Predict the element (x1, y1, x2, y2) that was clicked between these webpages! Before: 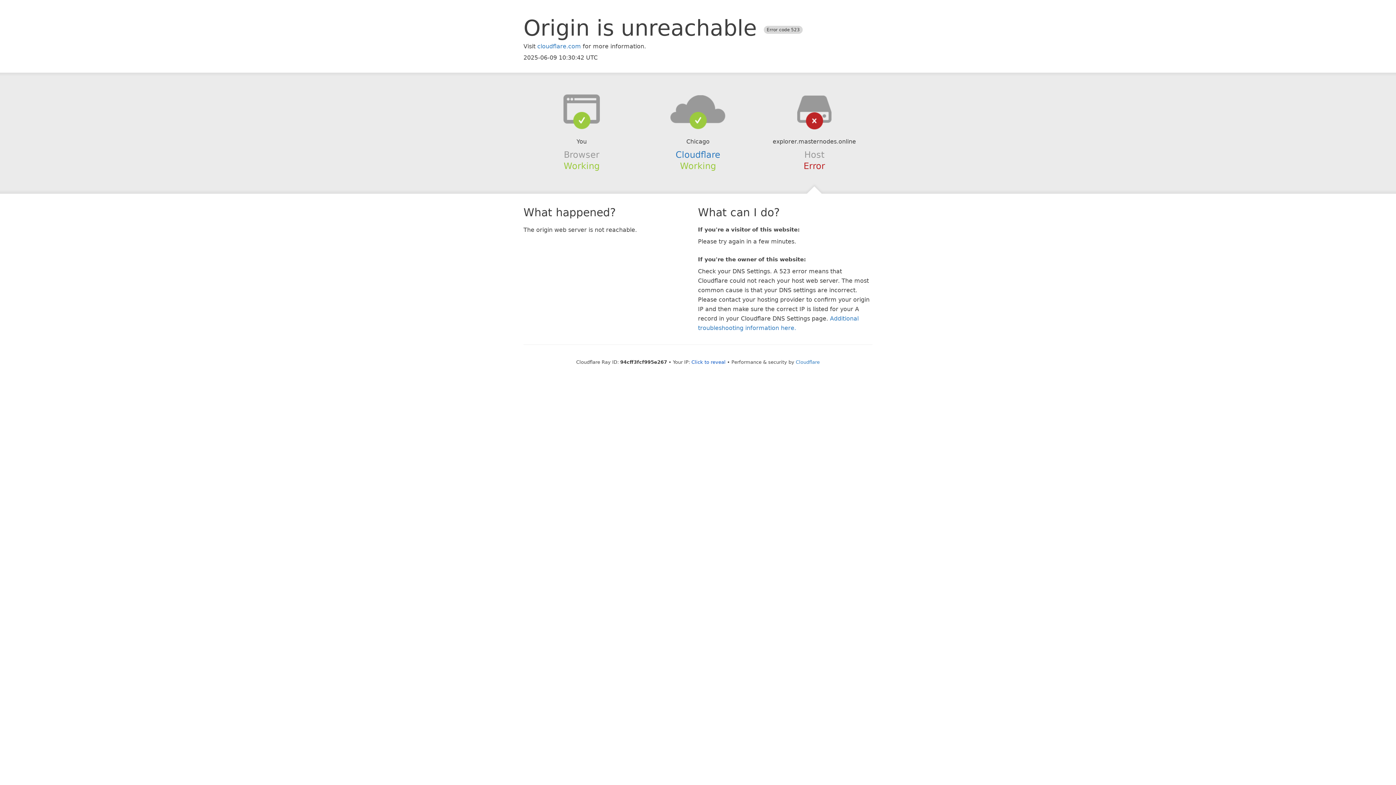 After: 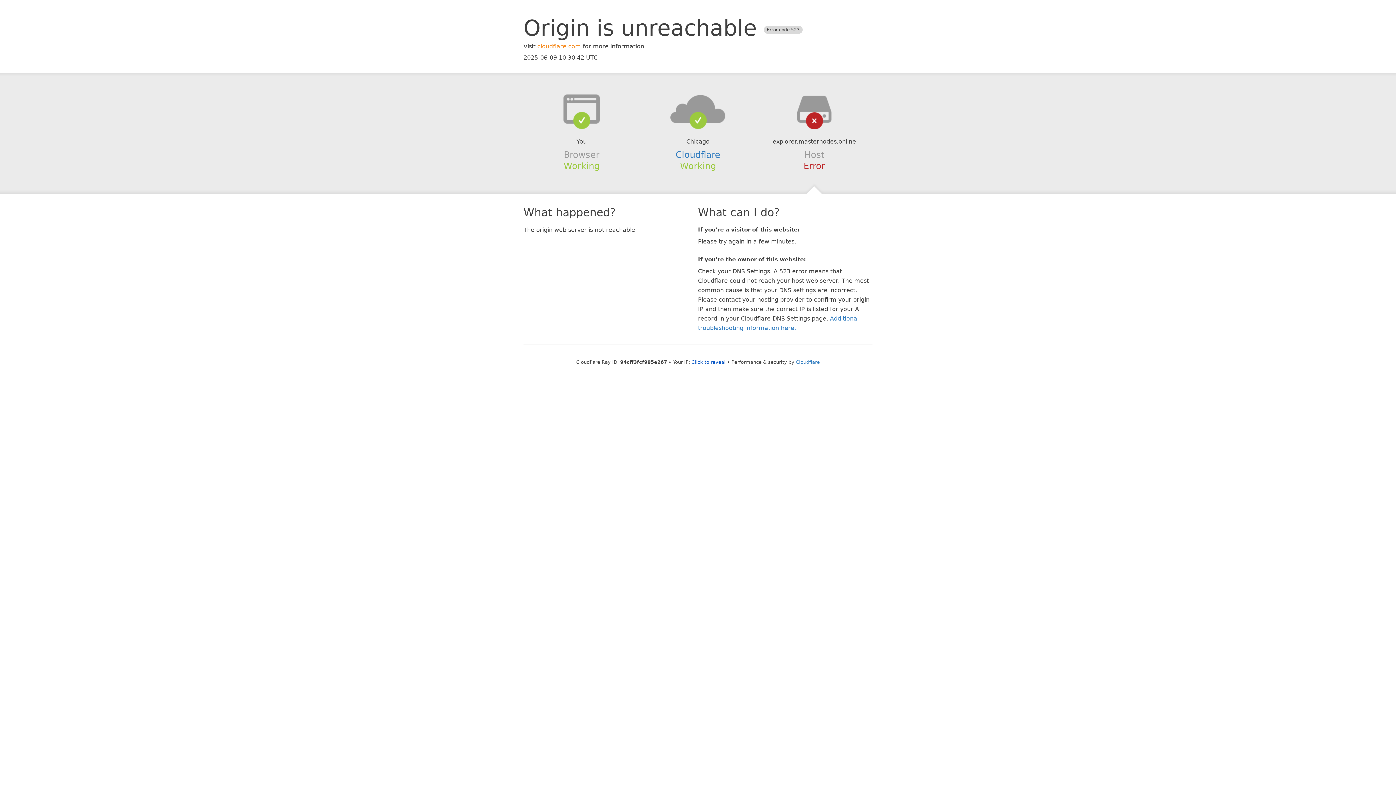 Action: bbox: (537, 42, 581, 49) label: cloudflare.com